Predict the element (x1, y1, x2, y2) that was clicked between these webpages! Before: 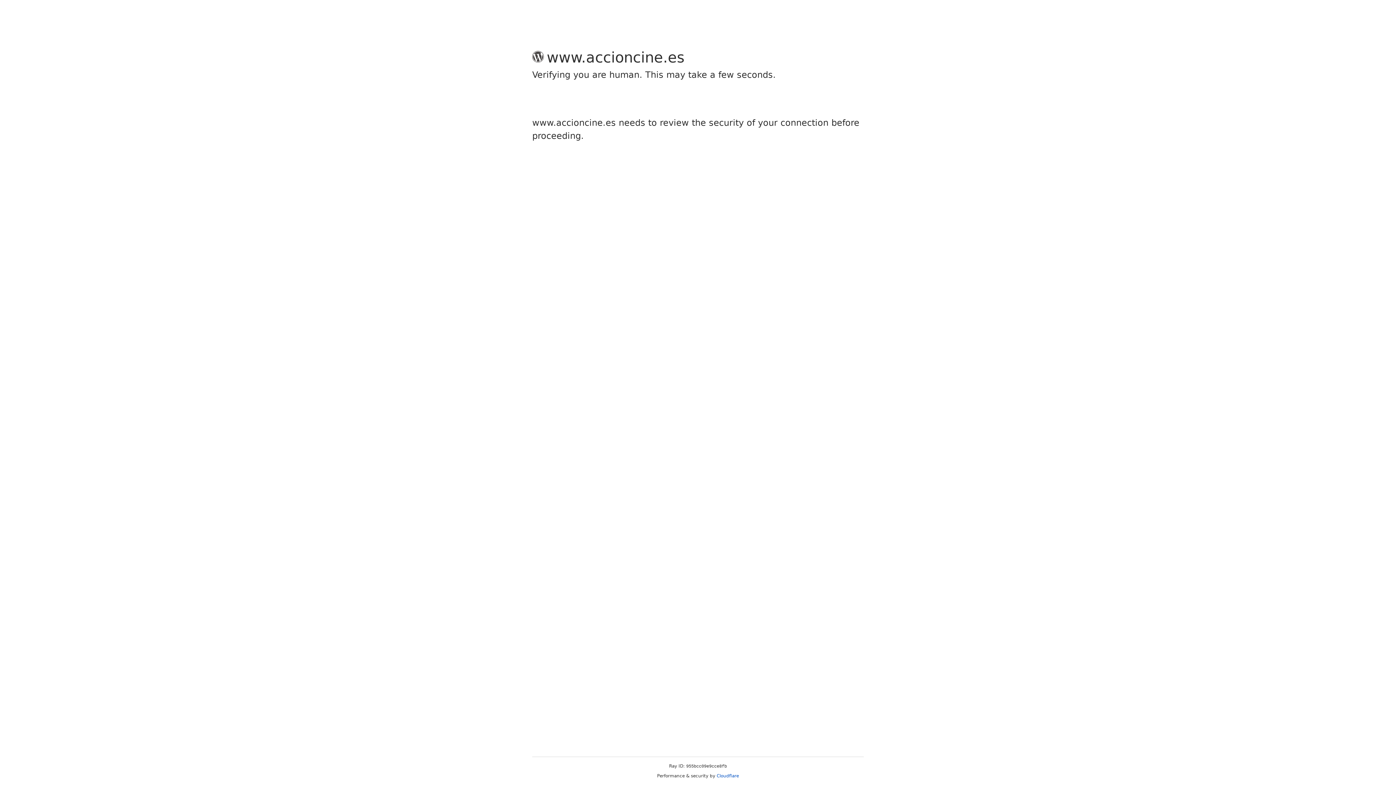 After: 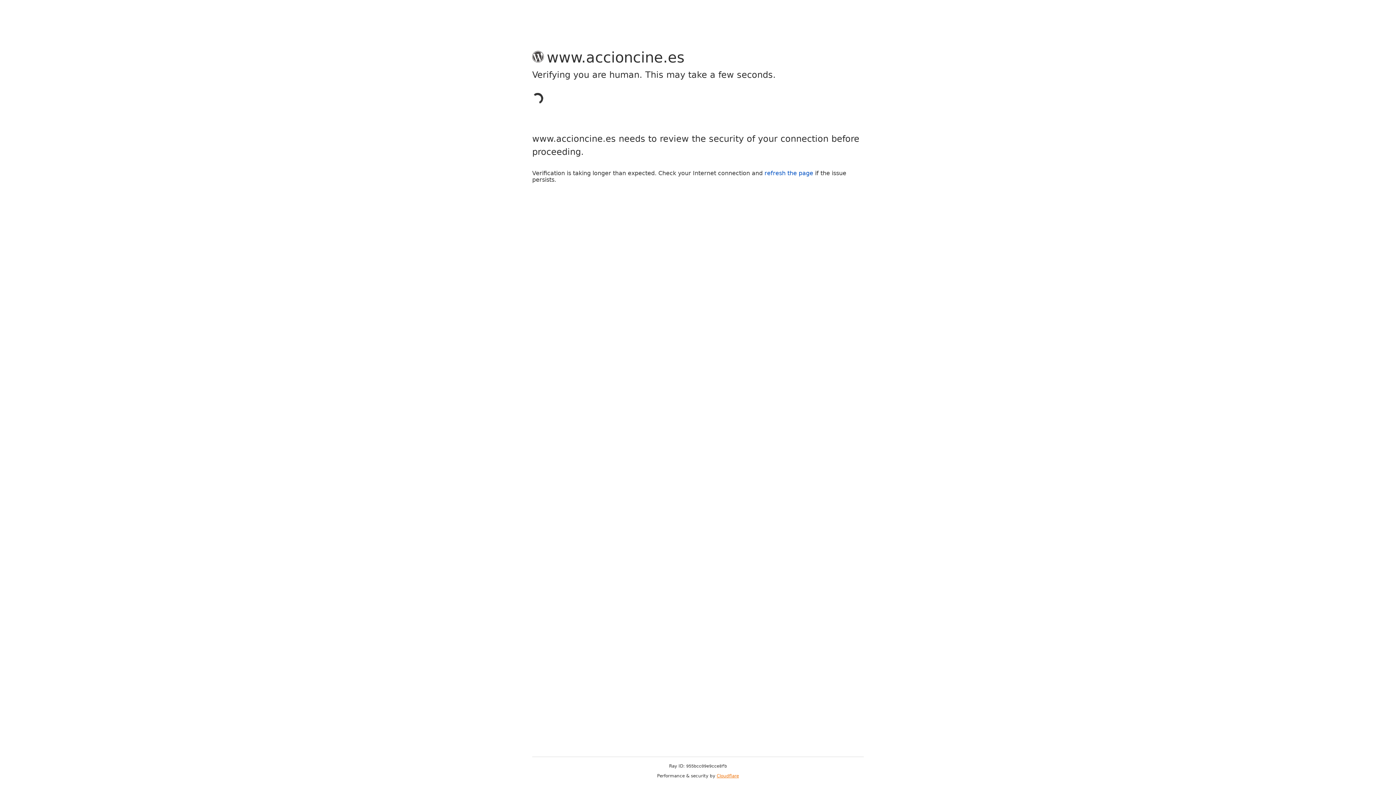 Action: label: Cloudflare bbox: (716, 773, 739, 778)